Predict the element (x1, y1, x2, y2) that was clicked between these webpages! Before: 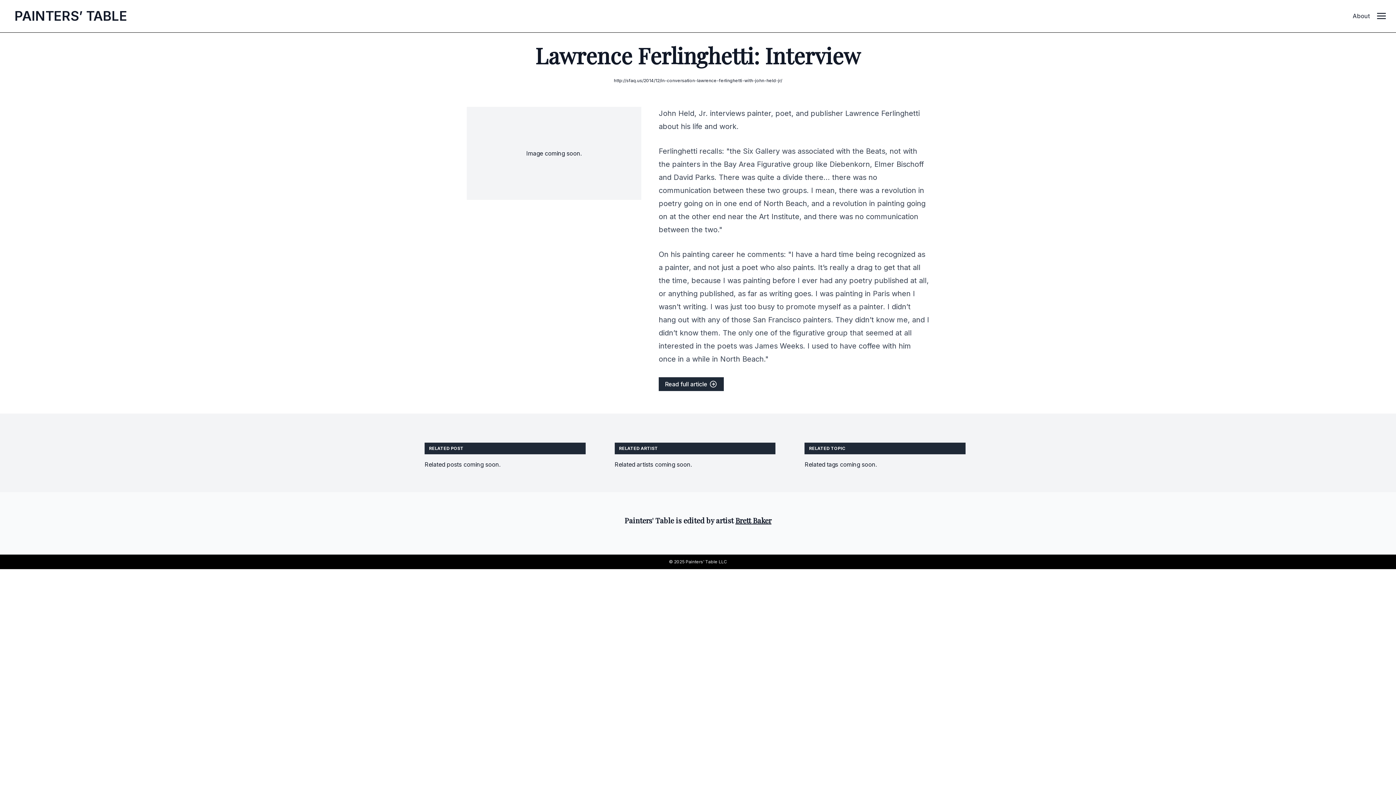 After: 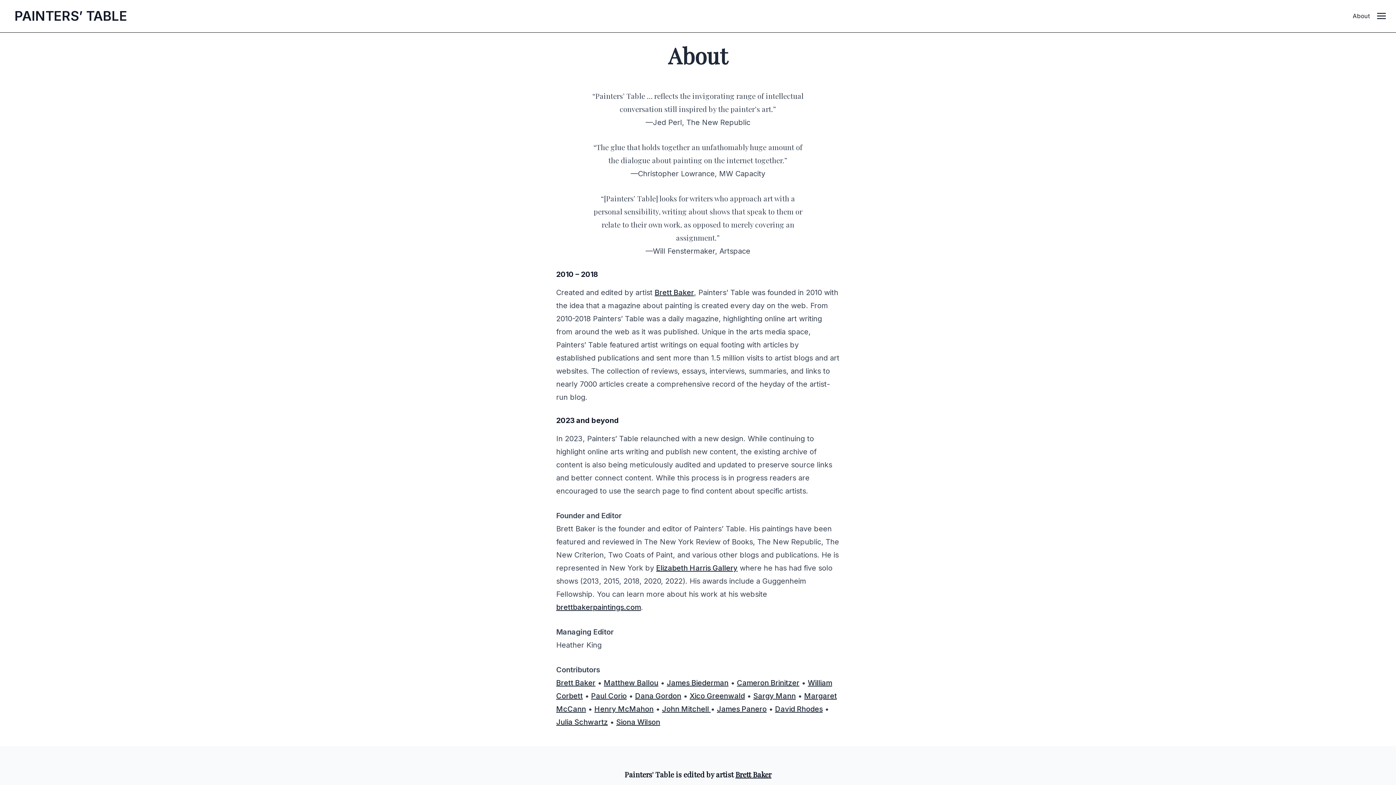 Action: label: About bbox: (1353, 12, 1370, 19)